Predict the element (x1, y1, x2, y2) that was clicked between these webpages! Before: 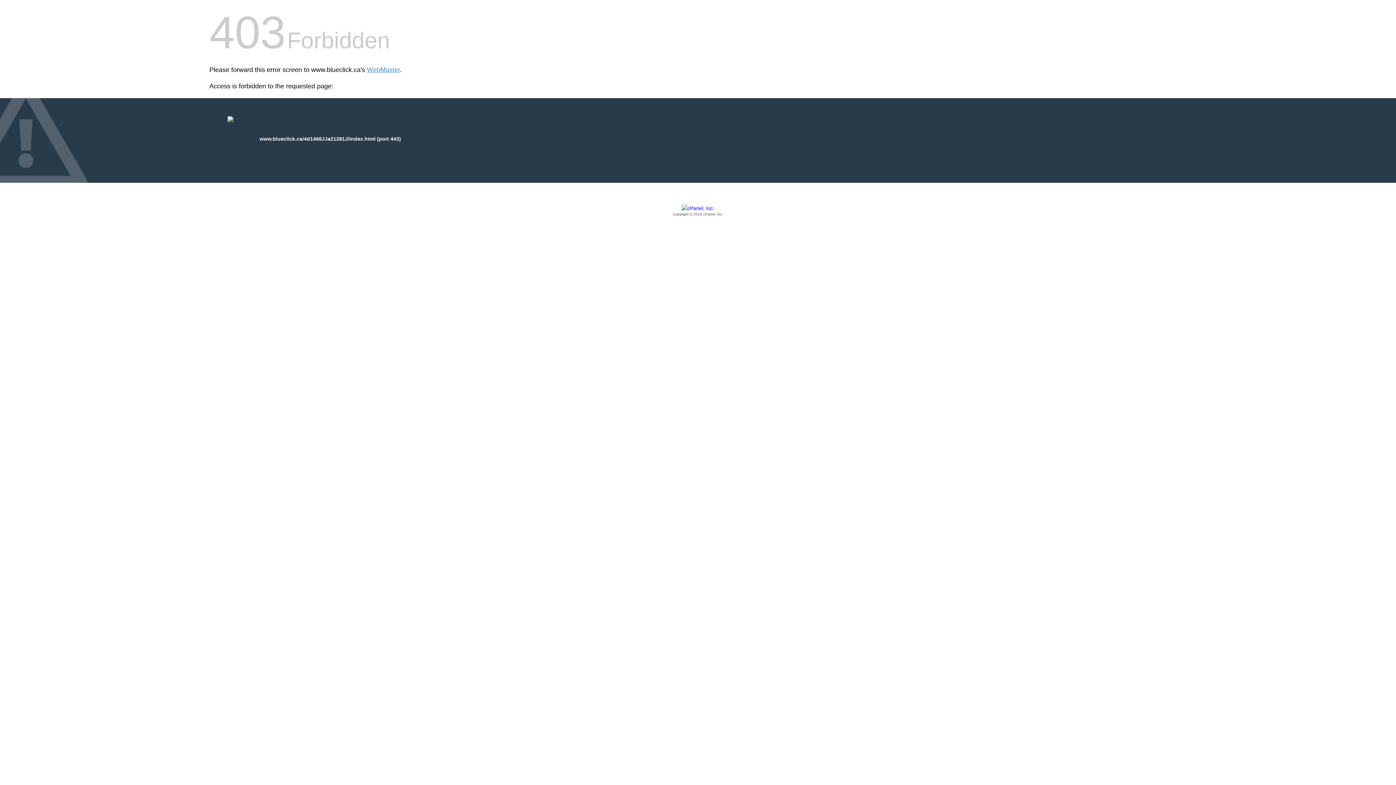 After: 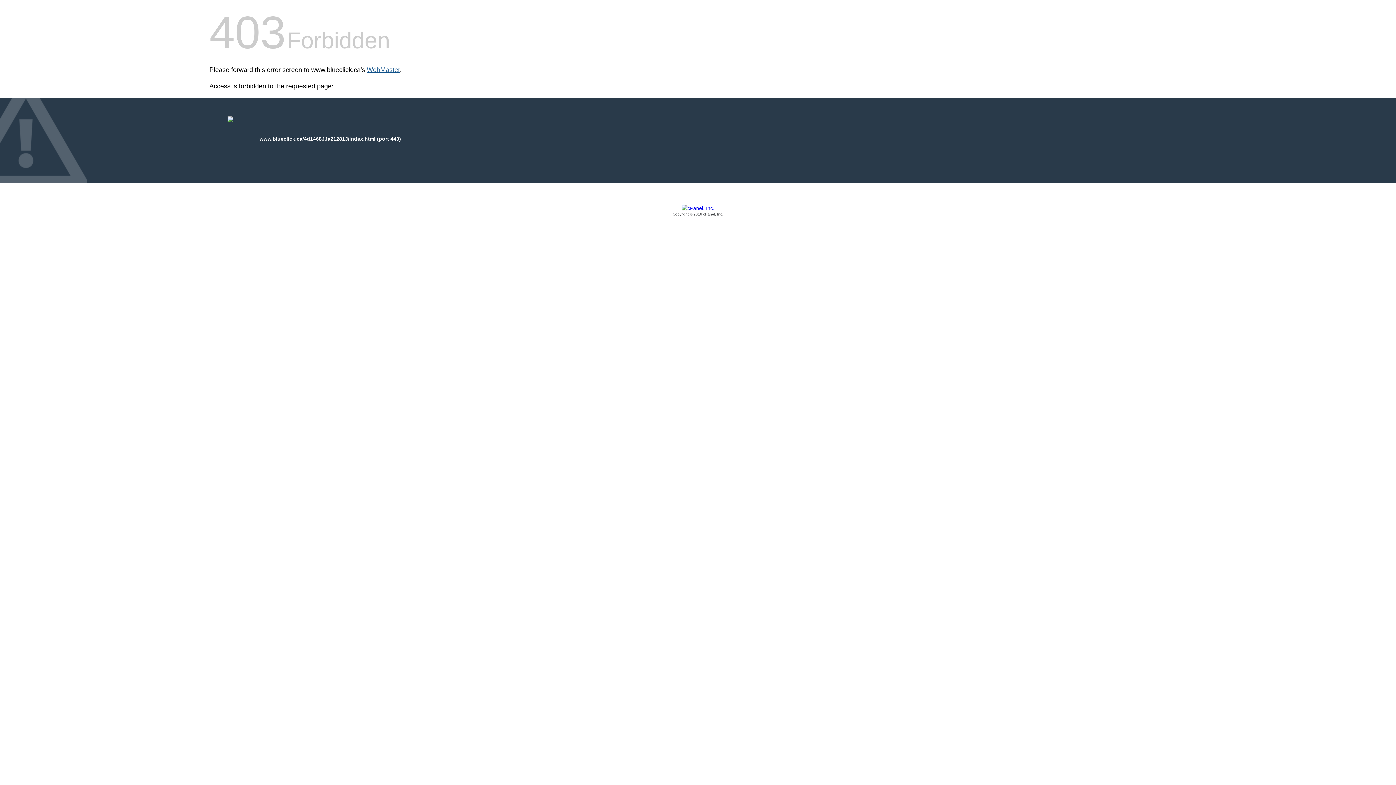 Action: bbox: (366, 66, 400, 73) label: WebMaster